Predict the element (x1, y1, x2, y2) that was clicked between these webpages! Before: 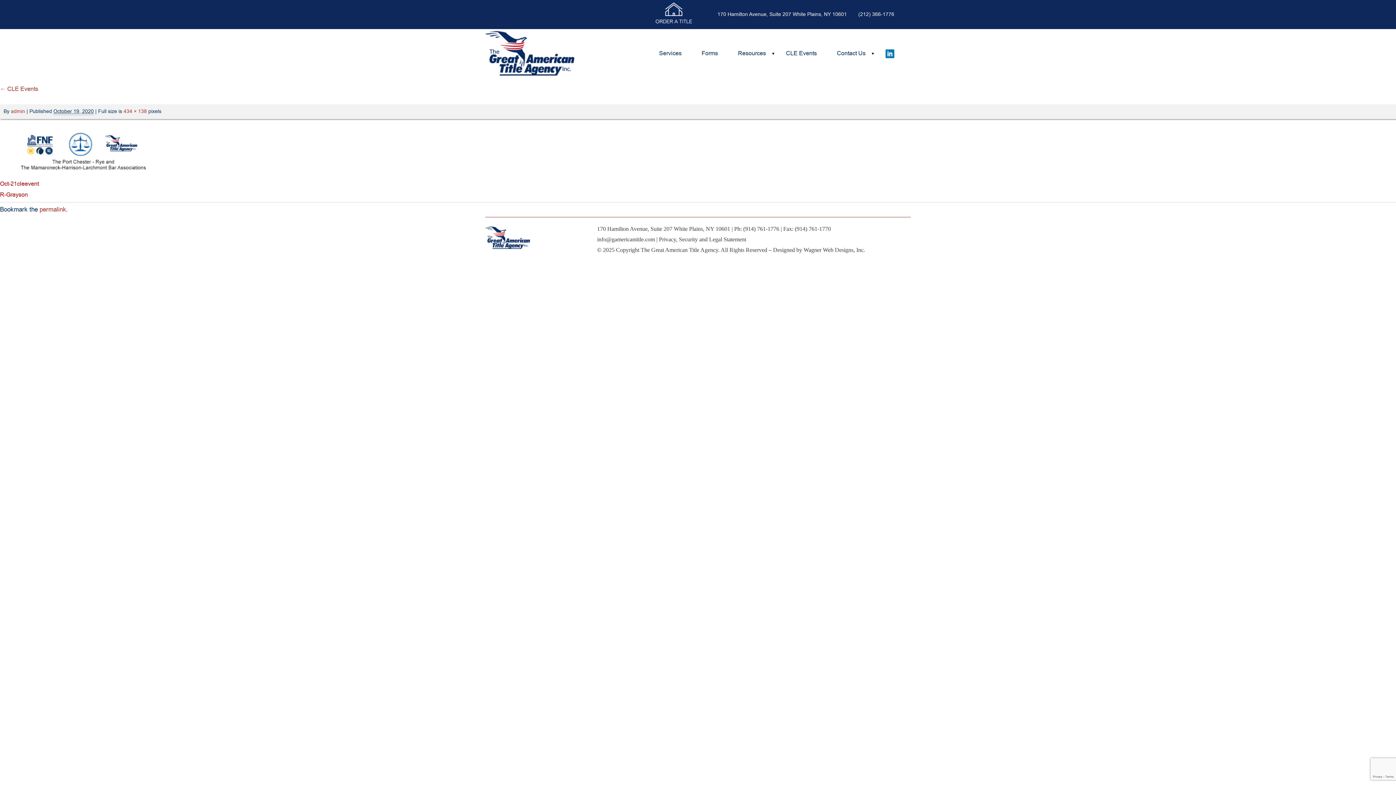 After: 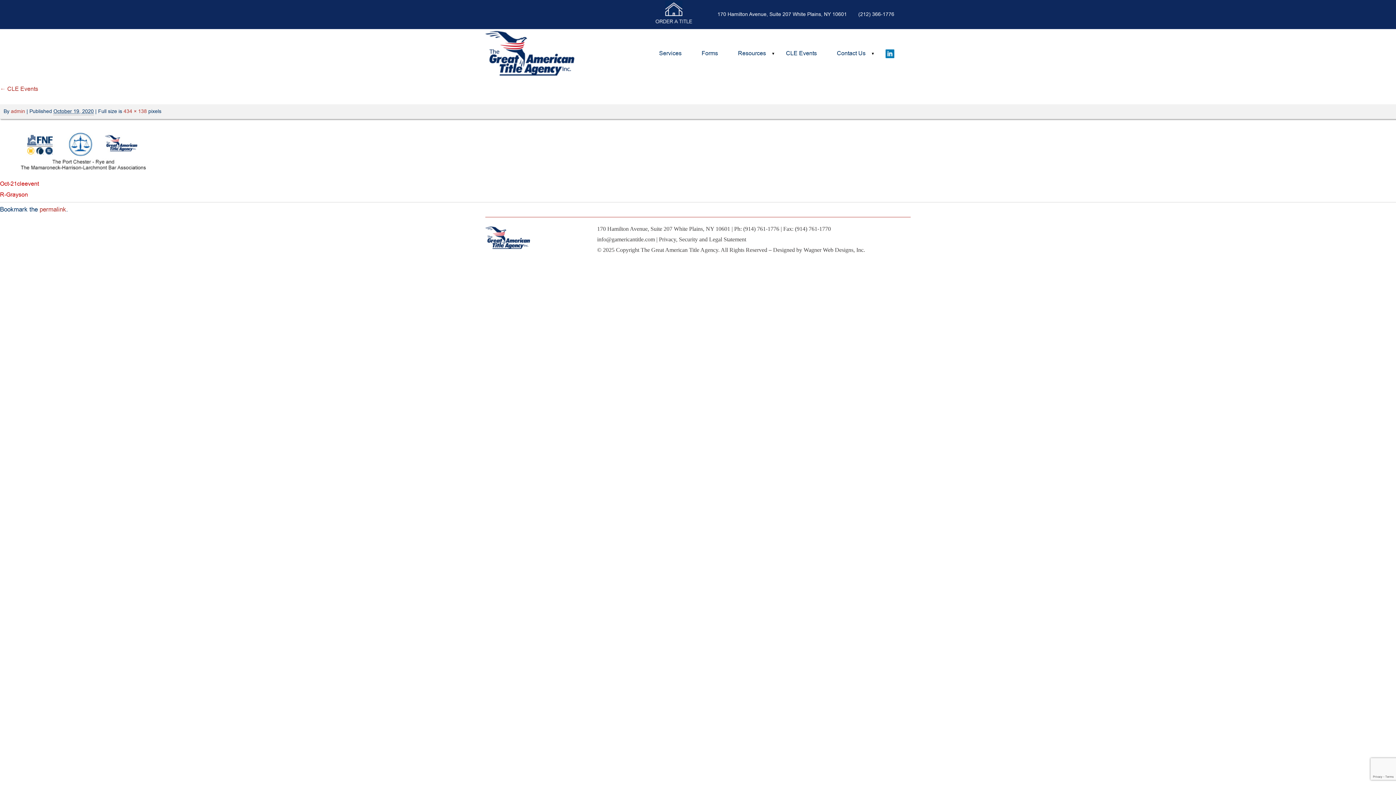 Action: bbox: (653, 9, 693, 16)